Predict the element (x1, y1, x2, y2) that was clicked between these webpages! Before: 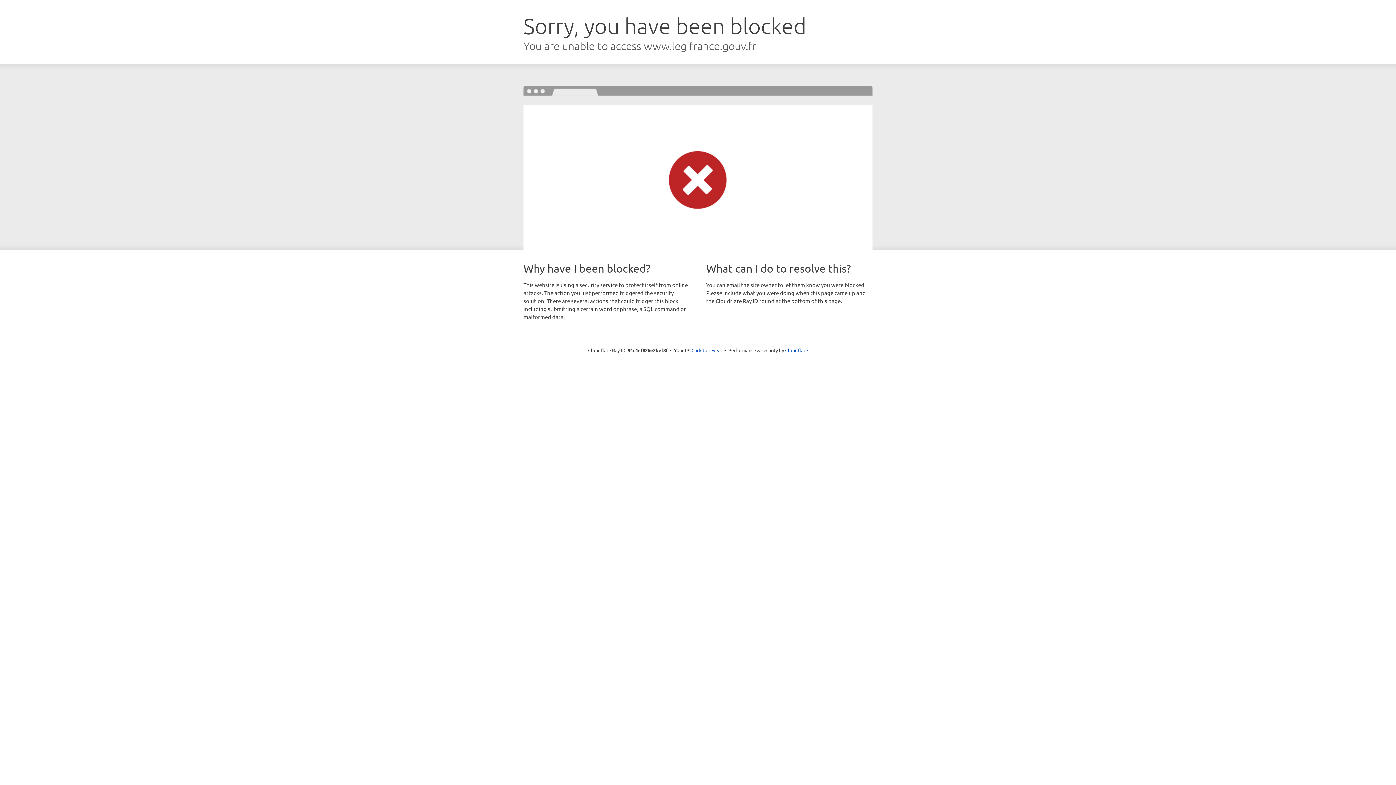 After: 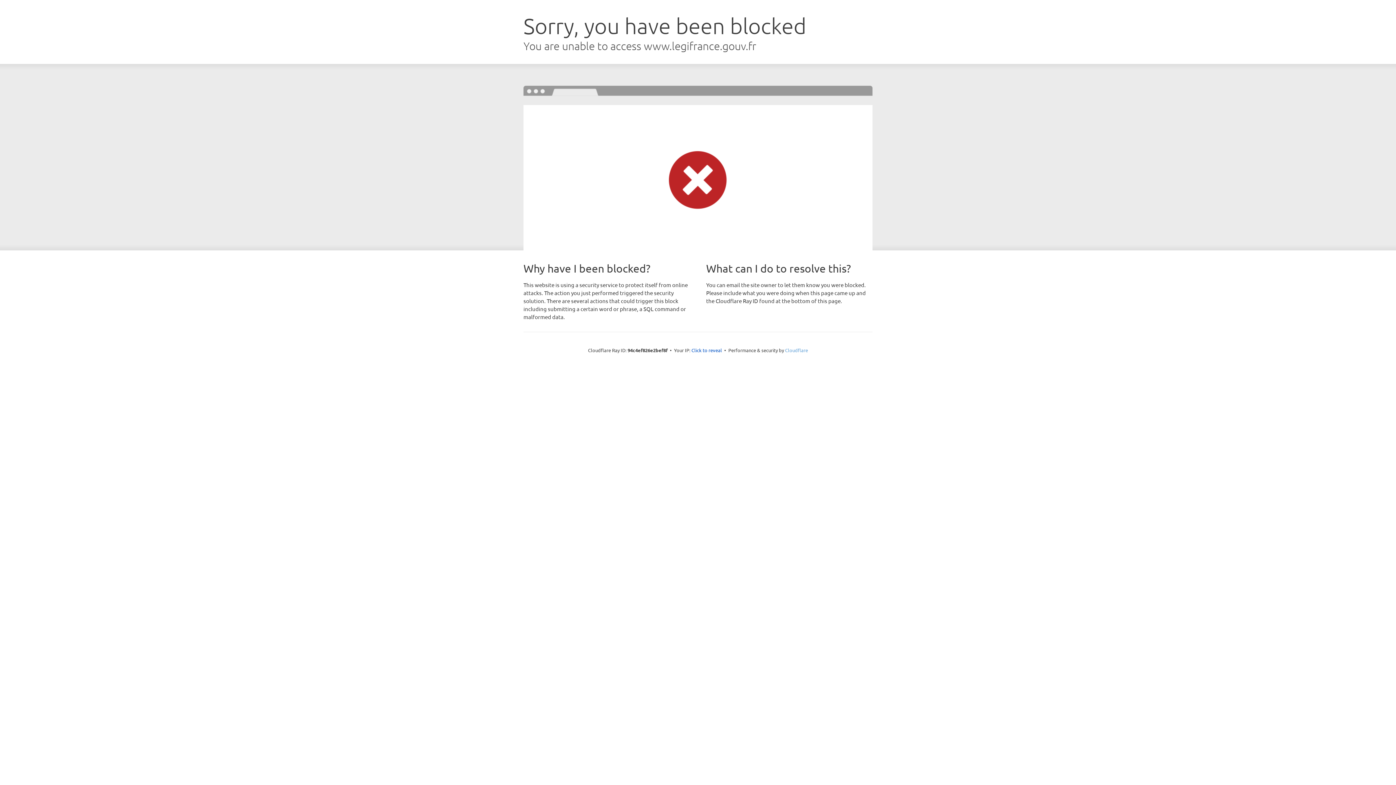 Action: label: Cloudflare bbox: (785, 347, 808, 353)